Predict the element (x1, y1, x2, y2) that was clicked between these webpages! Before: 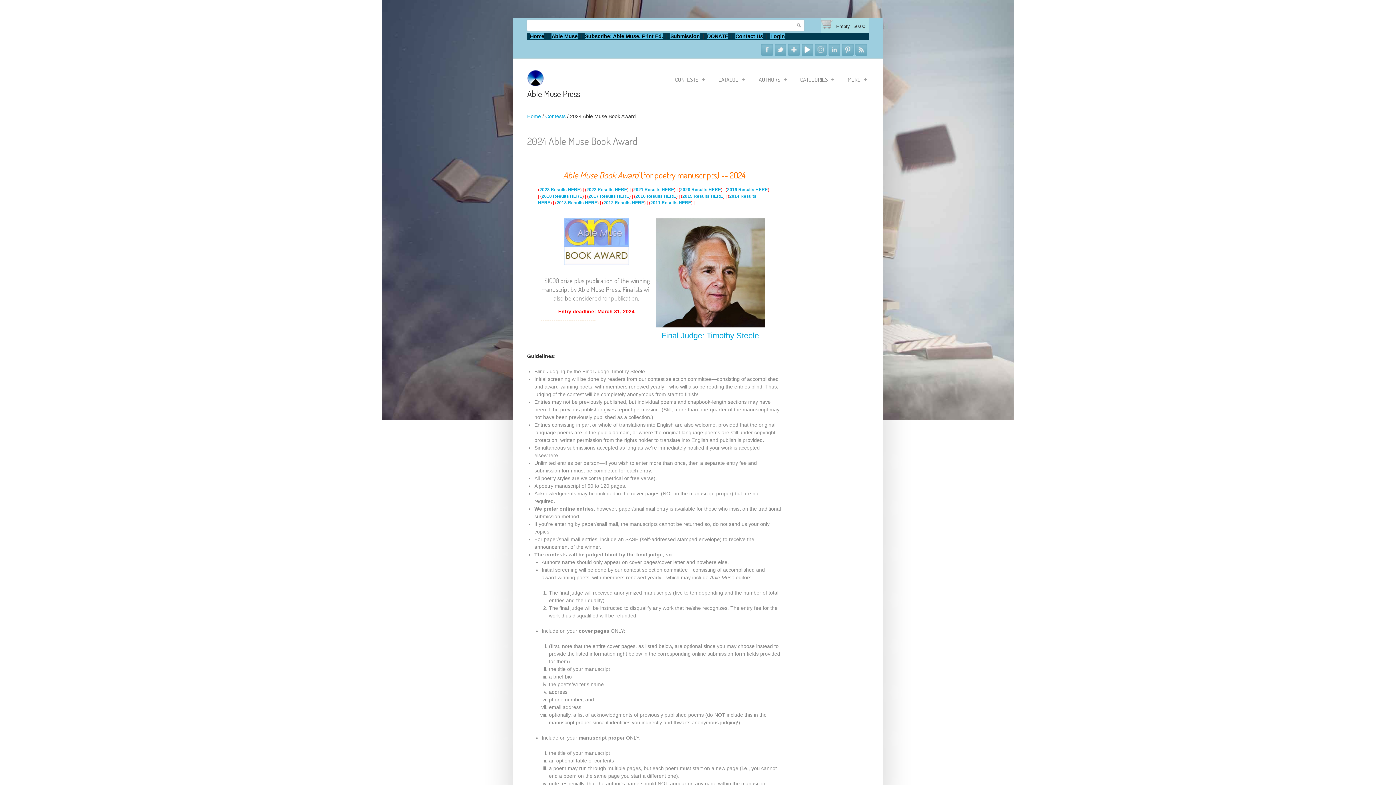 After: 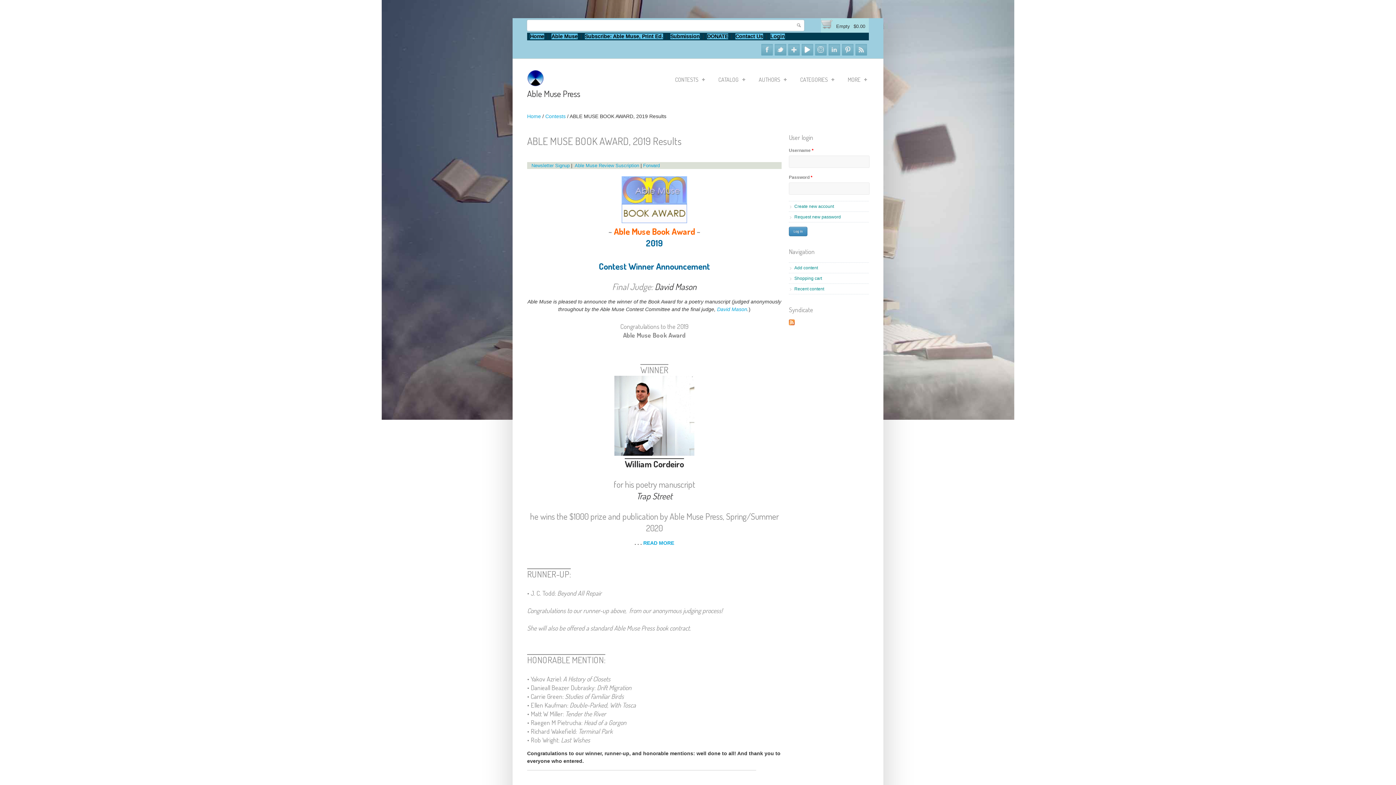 Action: label: 2019 Results HERE bbox: (727, 187, 768, 192)